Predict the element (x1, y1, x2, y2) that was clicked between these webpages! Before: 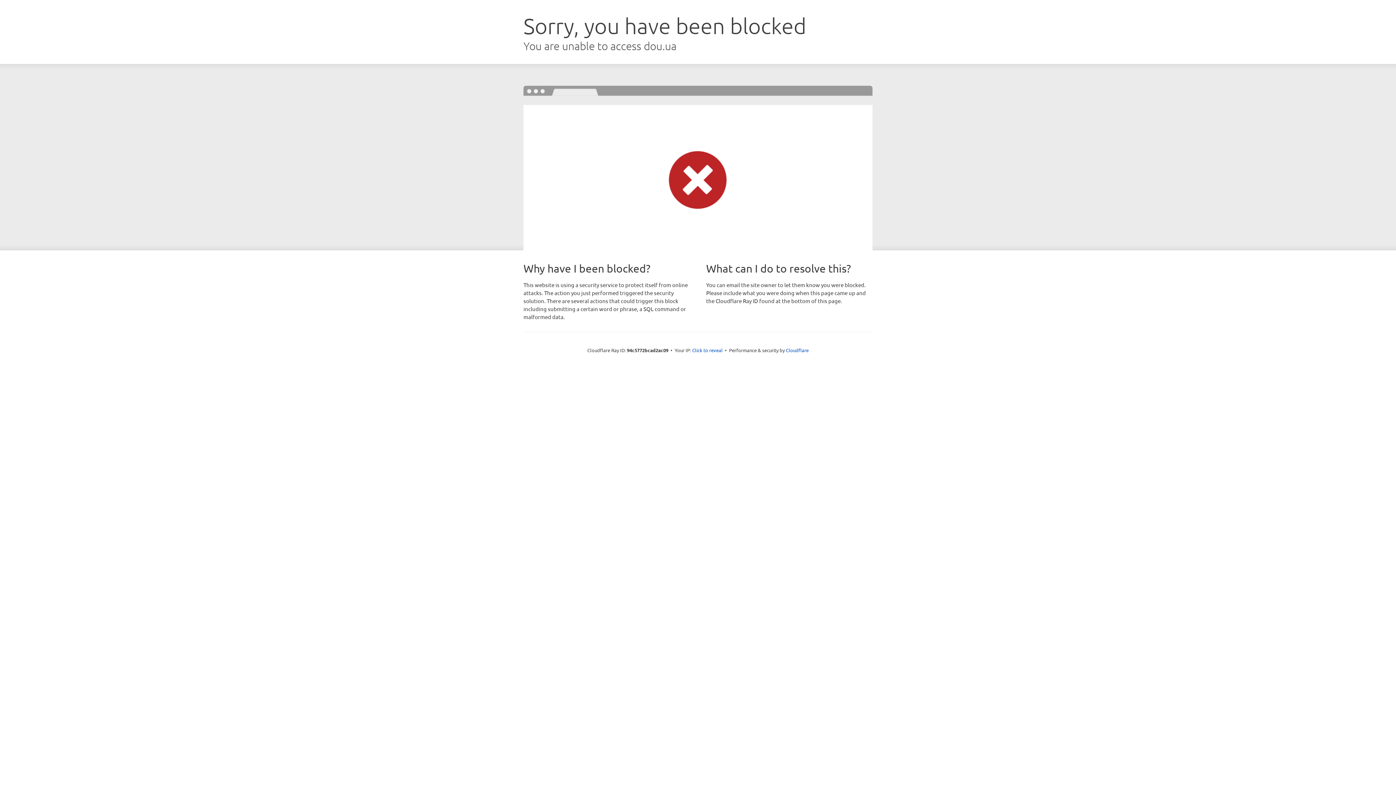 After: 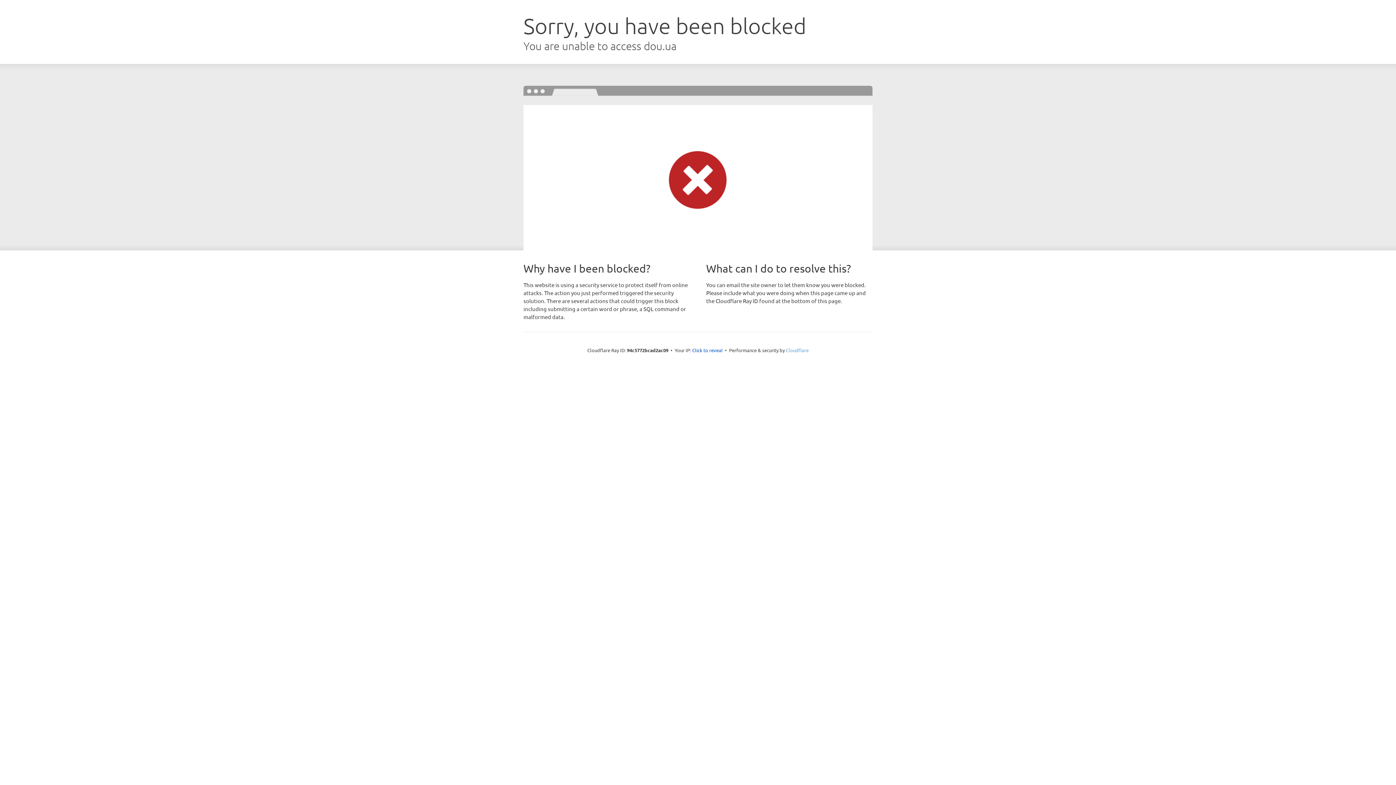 Action: label: Cloudflare bbox: (786, 347, 808, 353)